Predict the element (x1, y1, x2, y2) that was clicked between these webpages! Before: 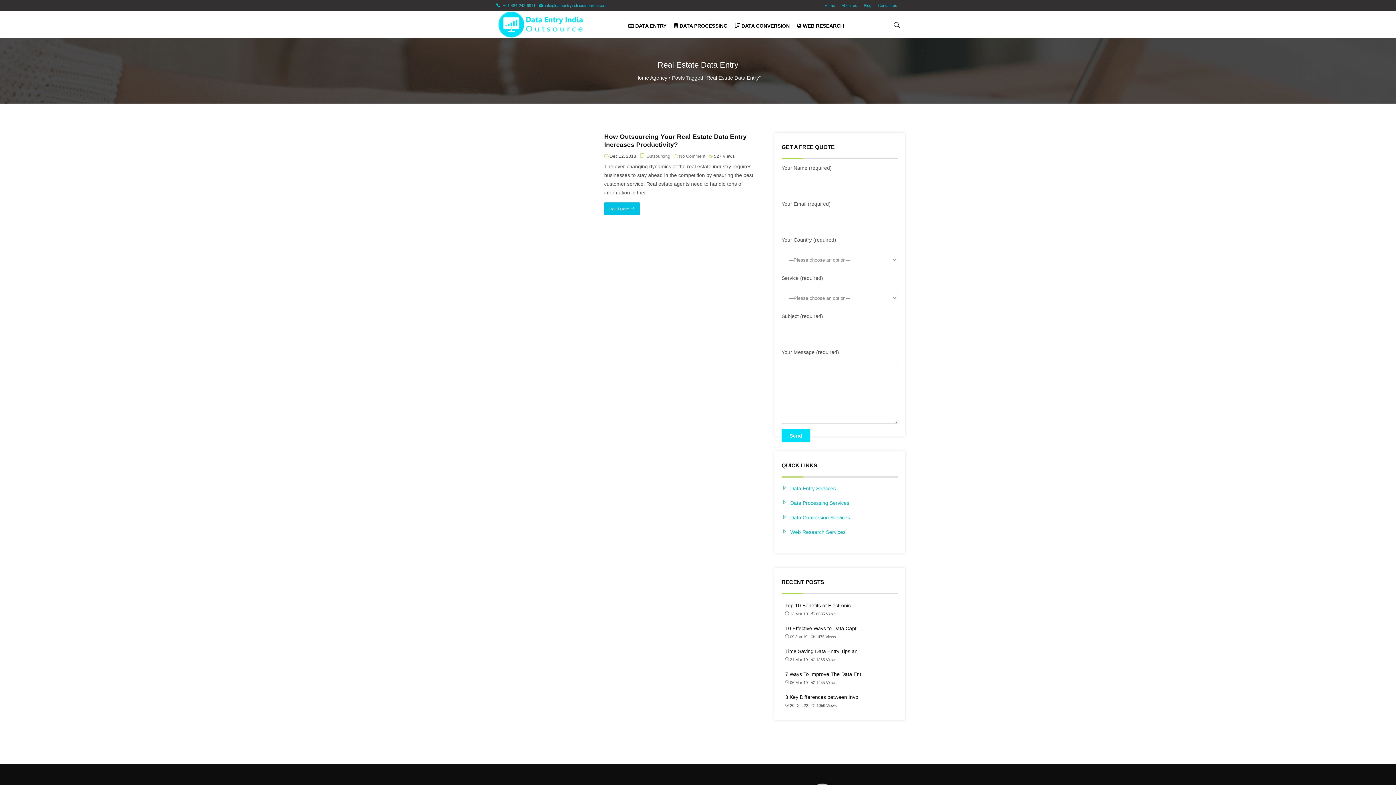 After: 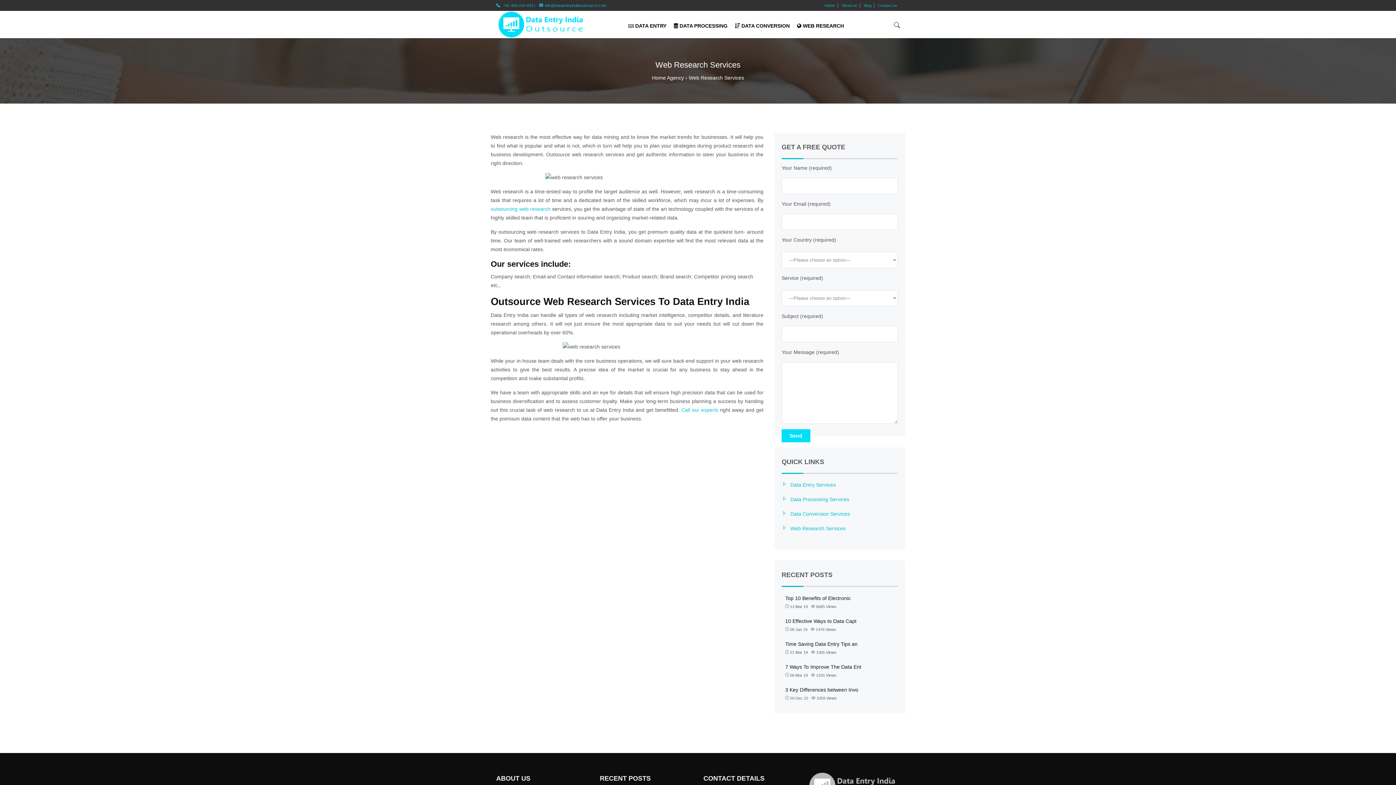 Action: label: Web Research Services bbox: (781, 529, 845, 535)